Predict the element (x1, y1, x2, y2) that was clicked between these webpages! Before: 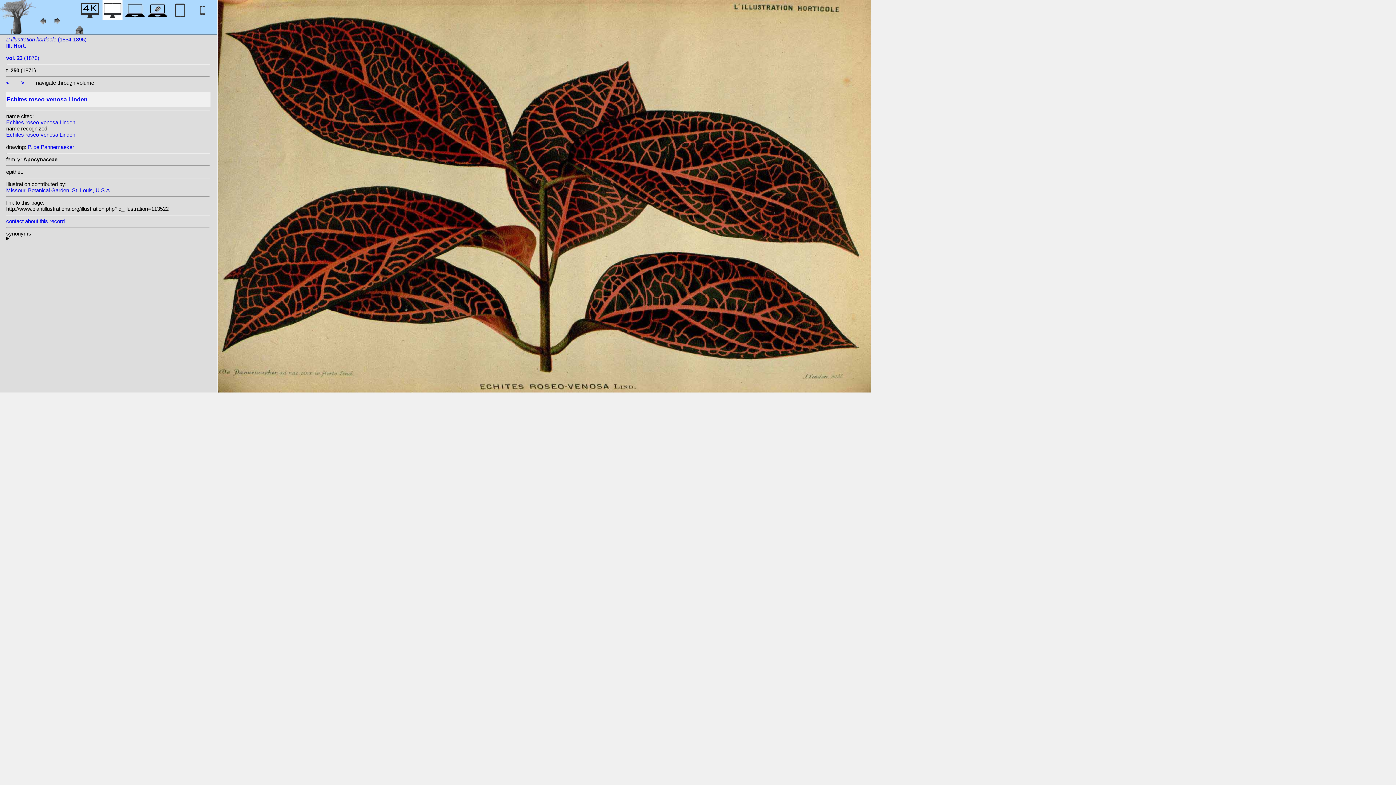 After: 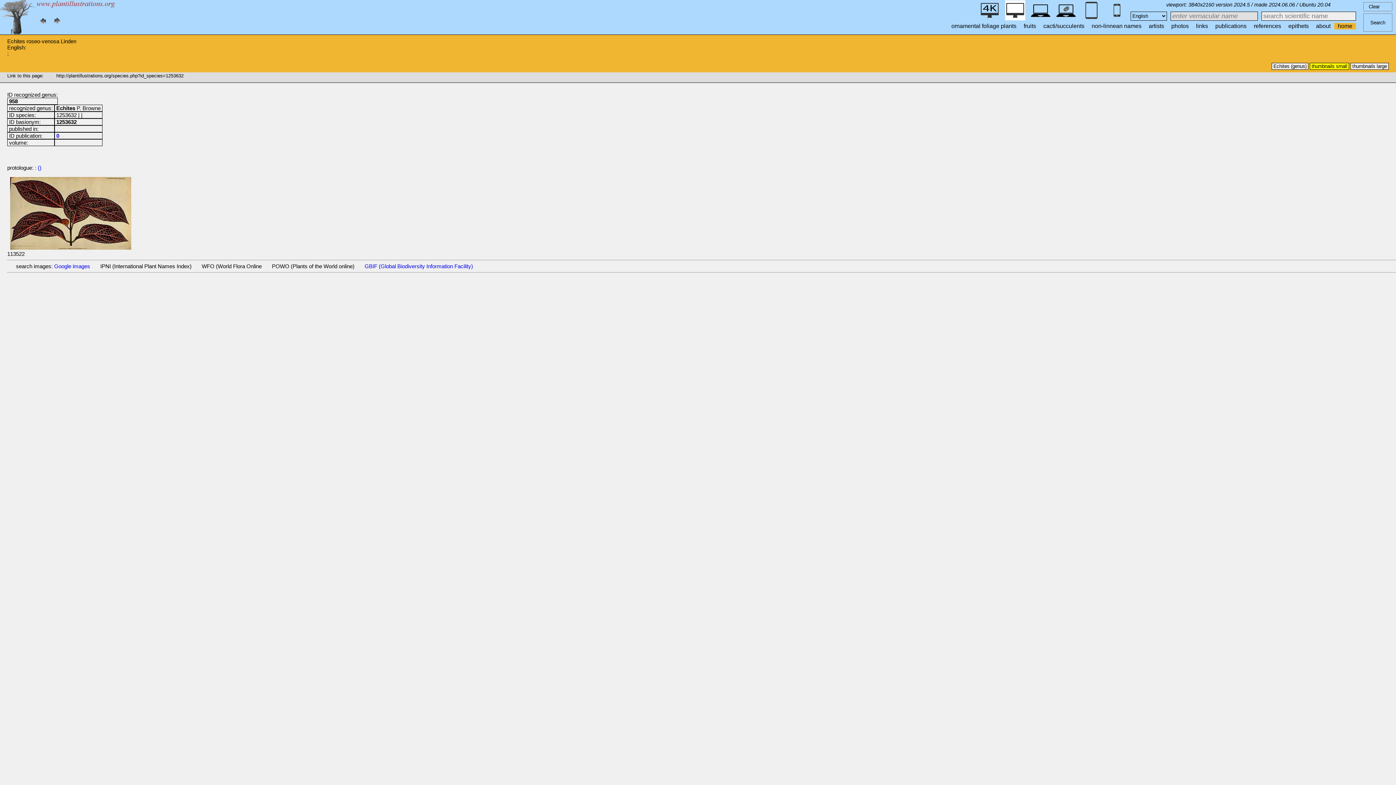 Action: label: Echites roseo-venosa Linden bbox: (6, 131, 75, 137)